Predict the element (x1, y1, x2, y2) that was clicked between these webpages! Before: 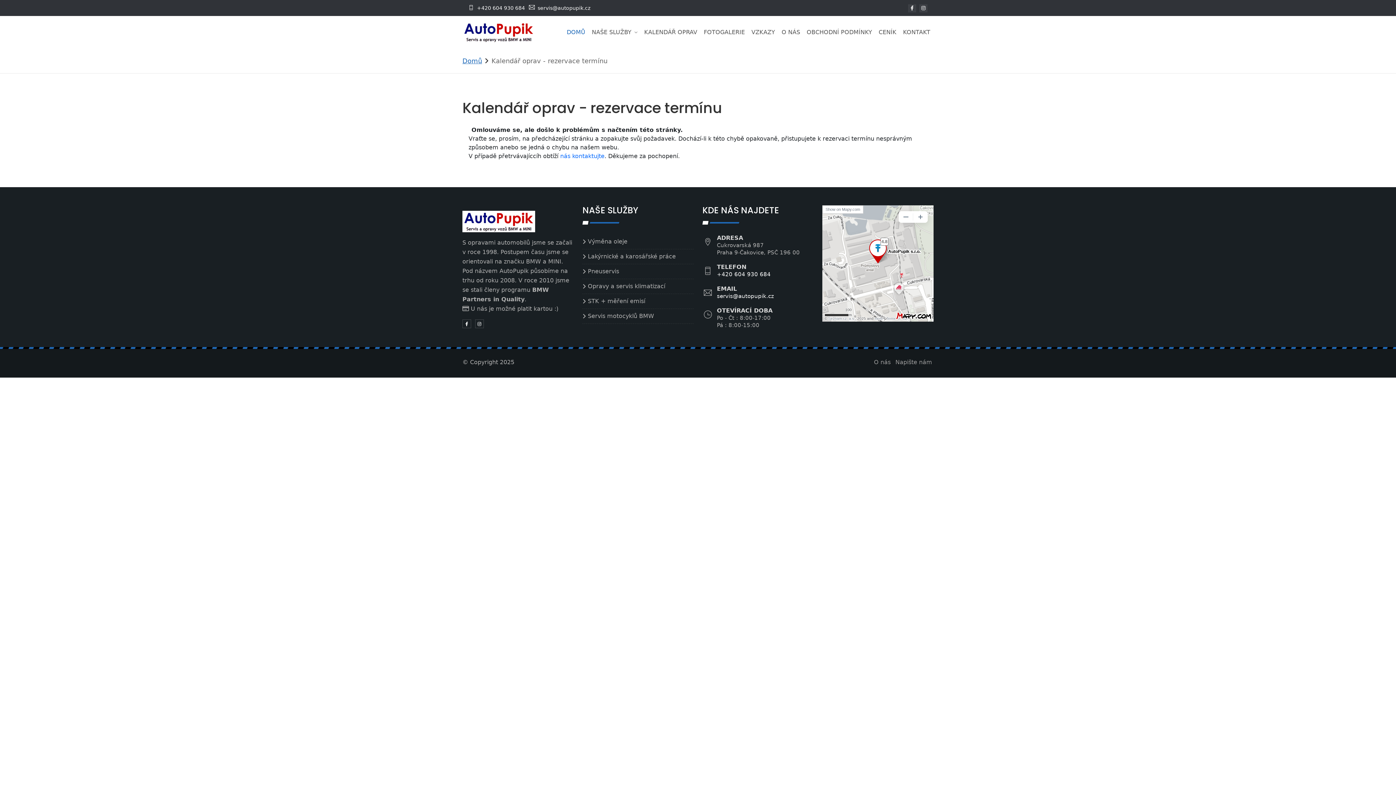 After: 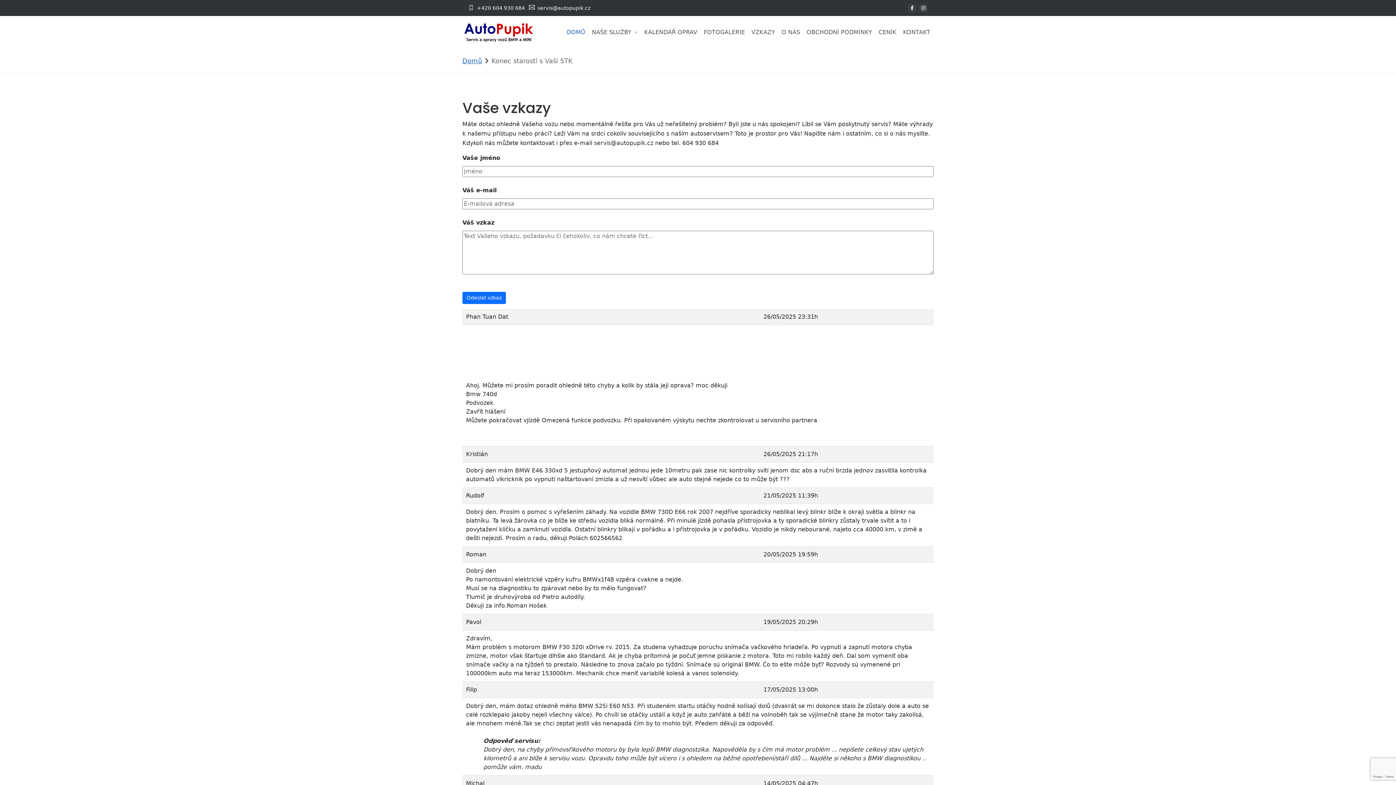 Action: label: VZKAZY bbox: (748, 16, 778, 48)